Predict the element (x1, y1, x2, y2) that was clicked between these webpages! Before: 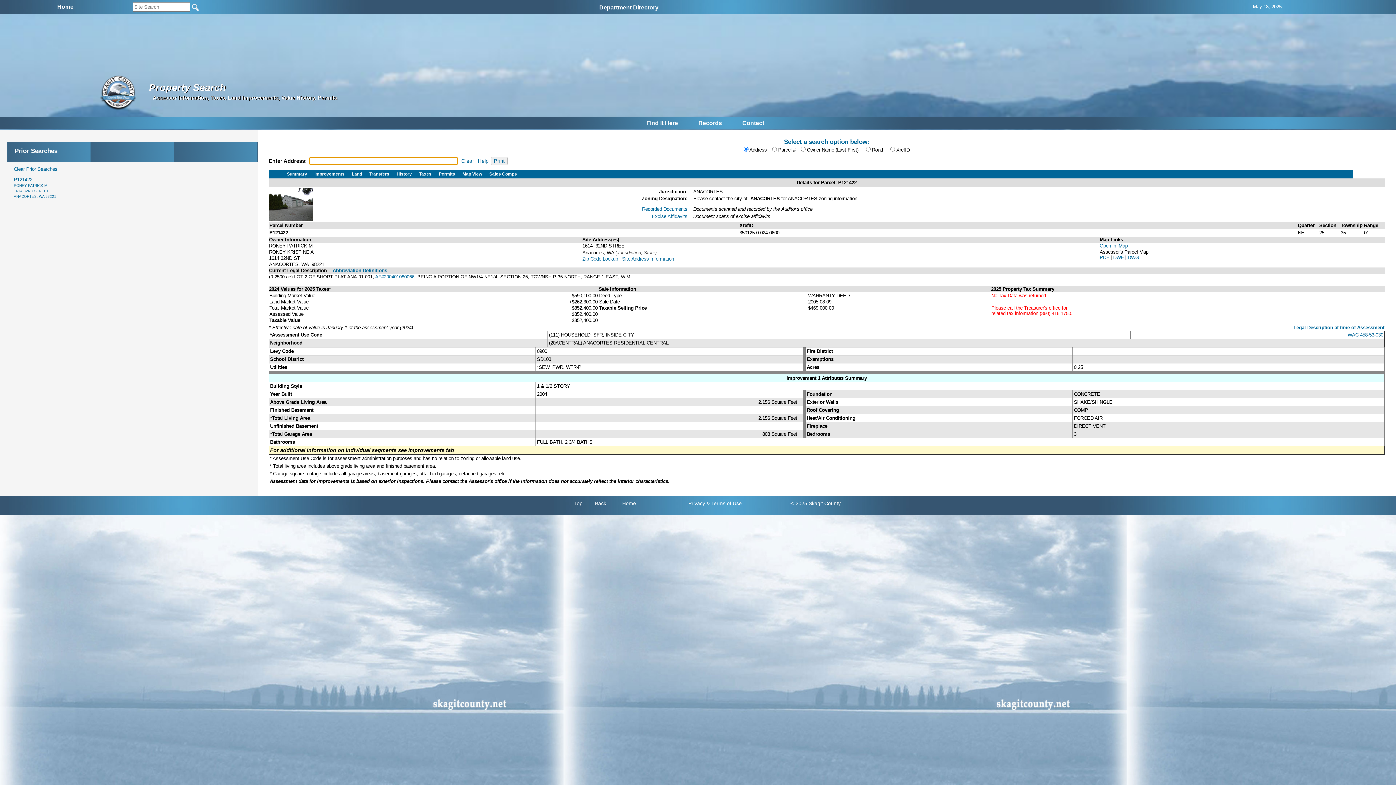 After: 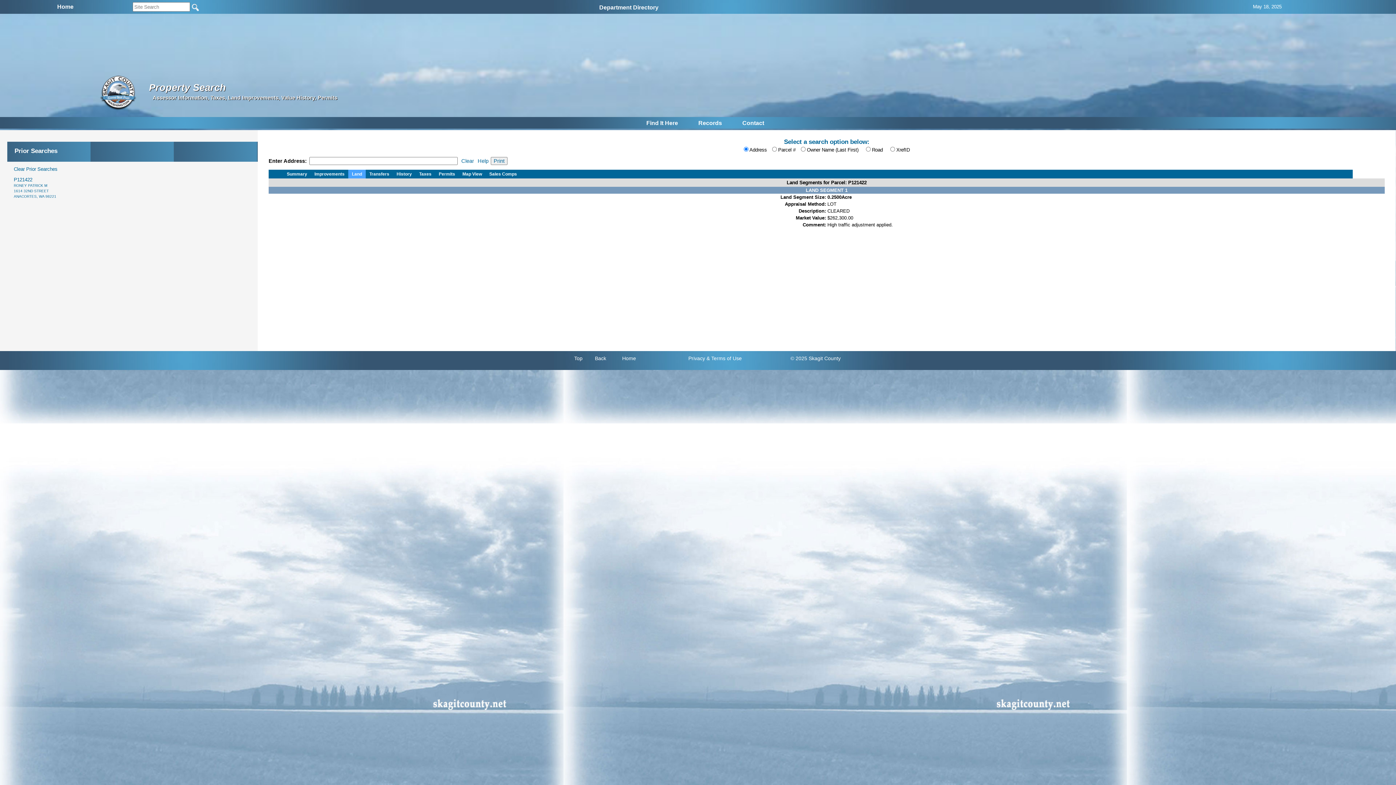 Action: label: Land bbox: (348, 169, 365, 178)